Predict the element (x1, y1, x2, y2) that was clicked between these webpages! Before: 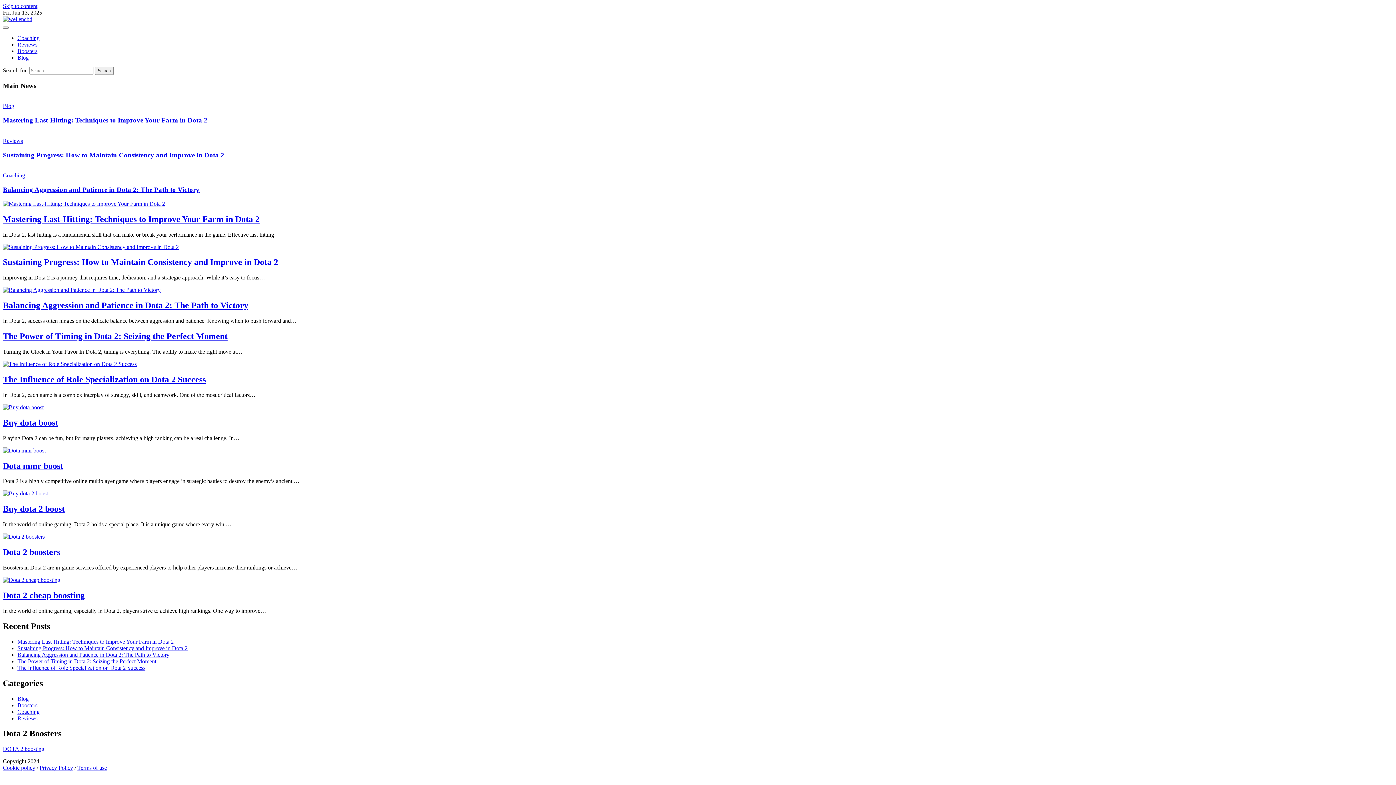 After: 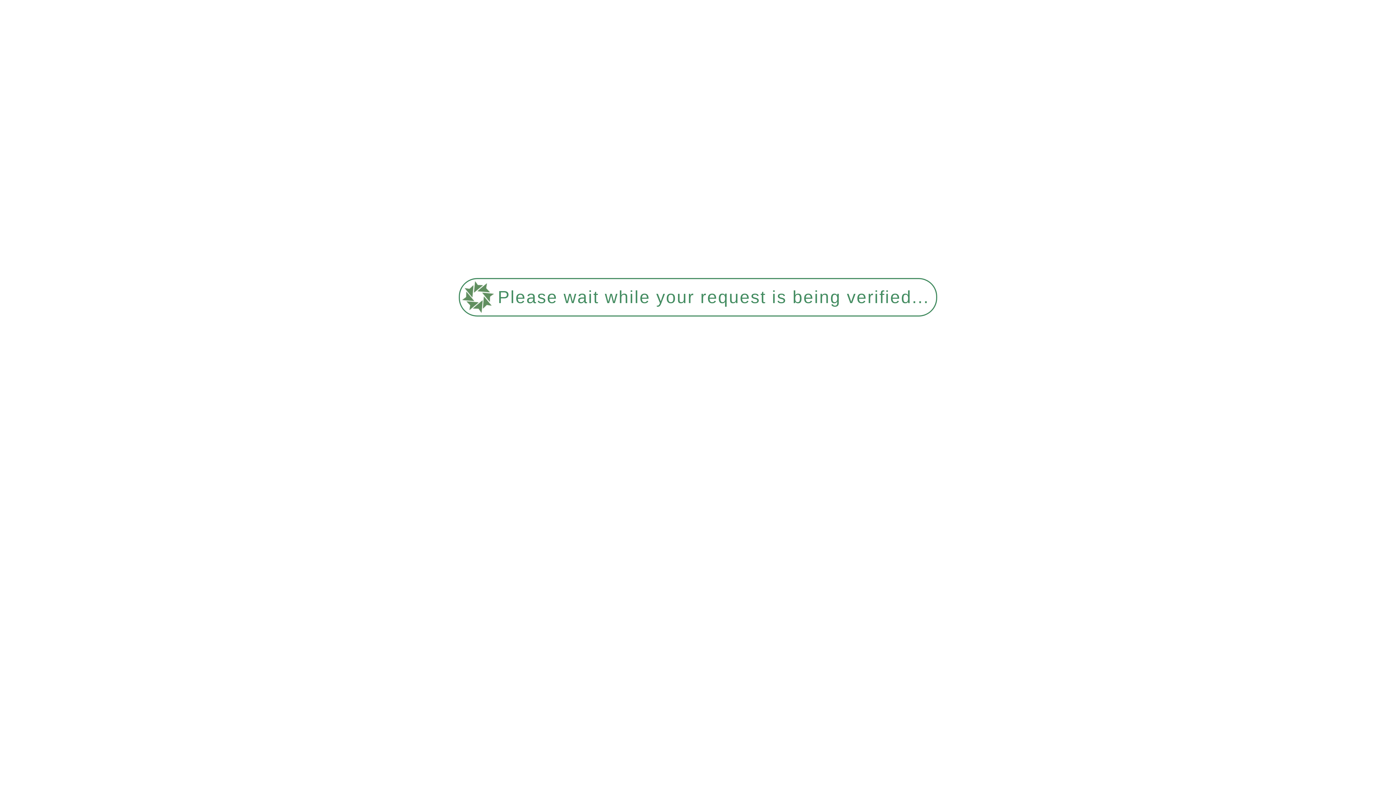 Action: bbox: (2, 447, 45, 453)